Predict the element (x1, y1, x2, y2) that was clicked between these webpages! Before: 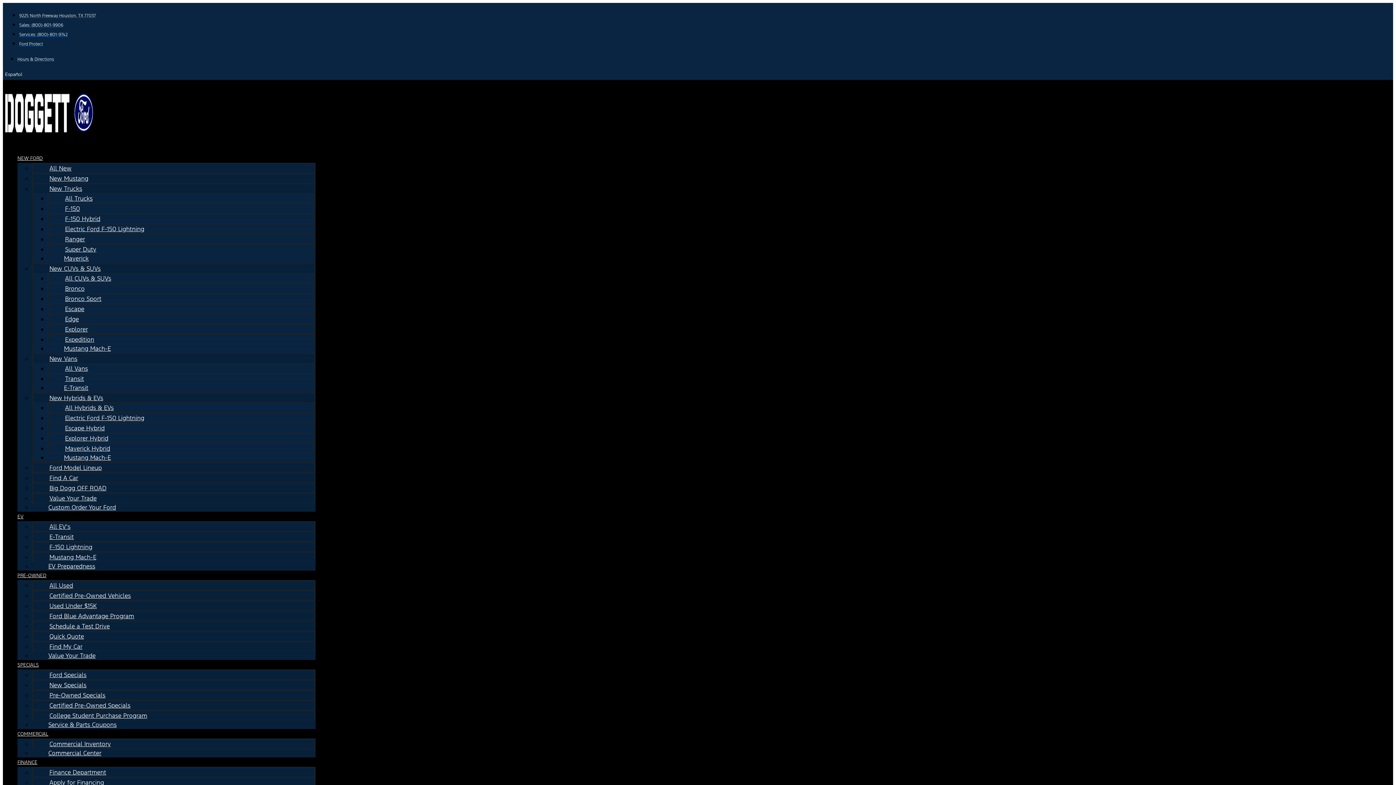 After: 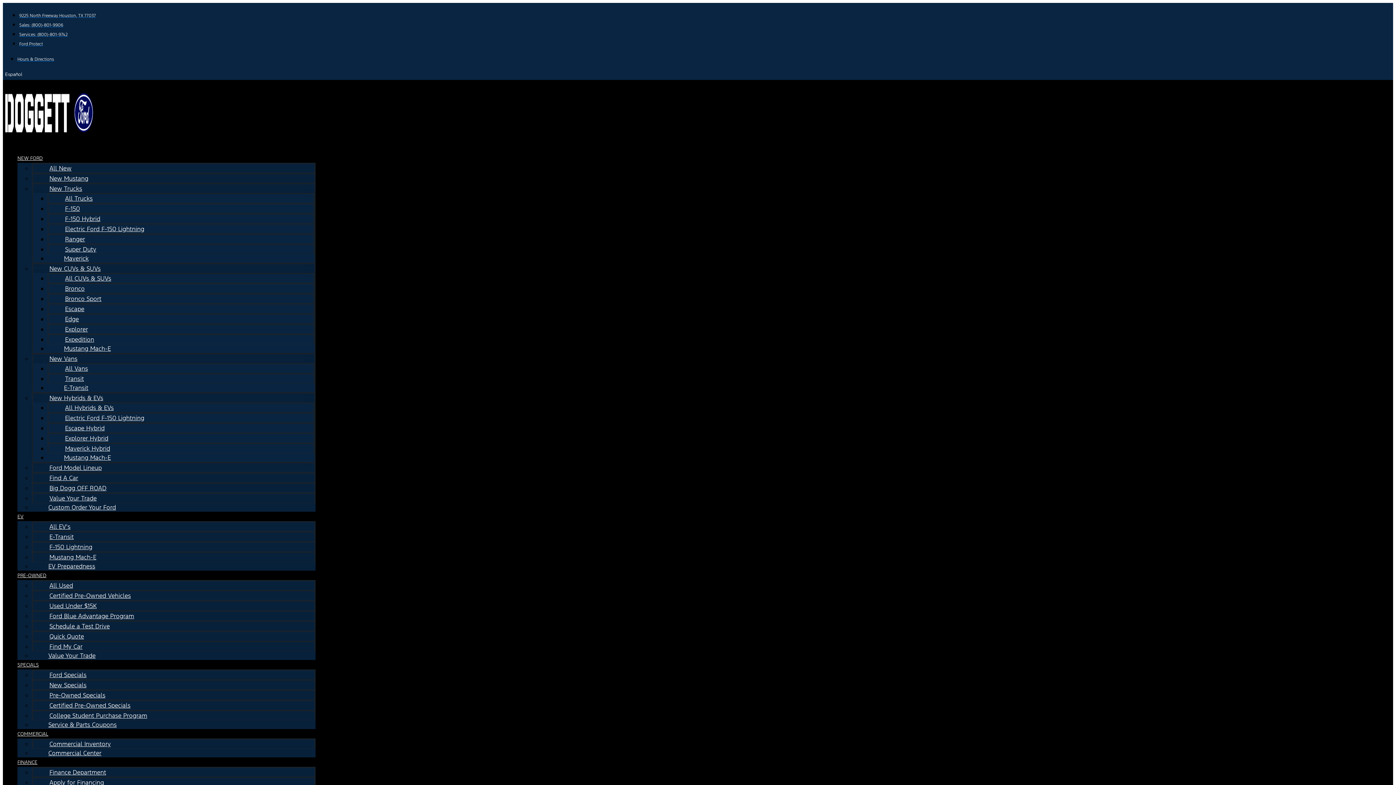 Action: bbox: (2, 71, 24, 77) label: Español